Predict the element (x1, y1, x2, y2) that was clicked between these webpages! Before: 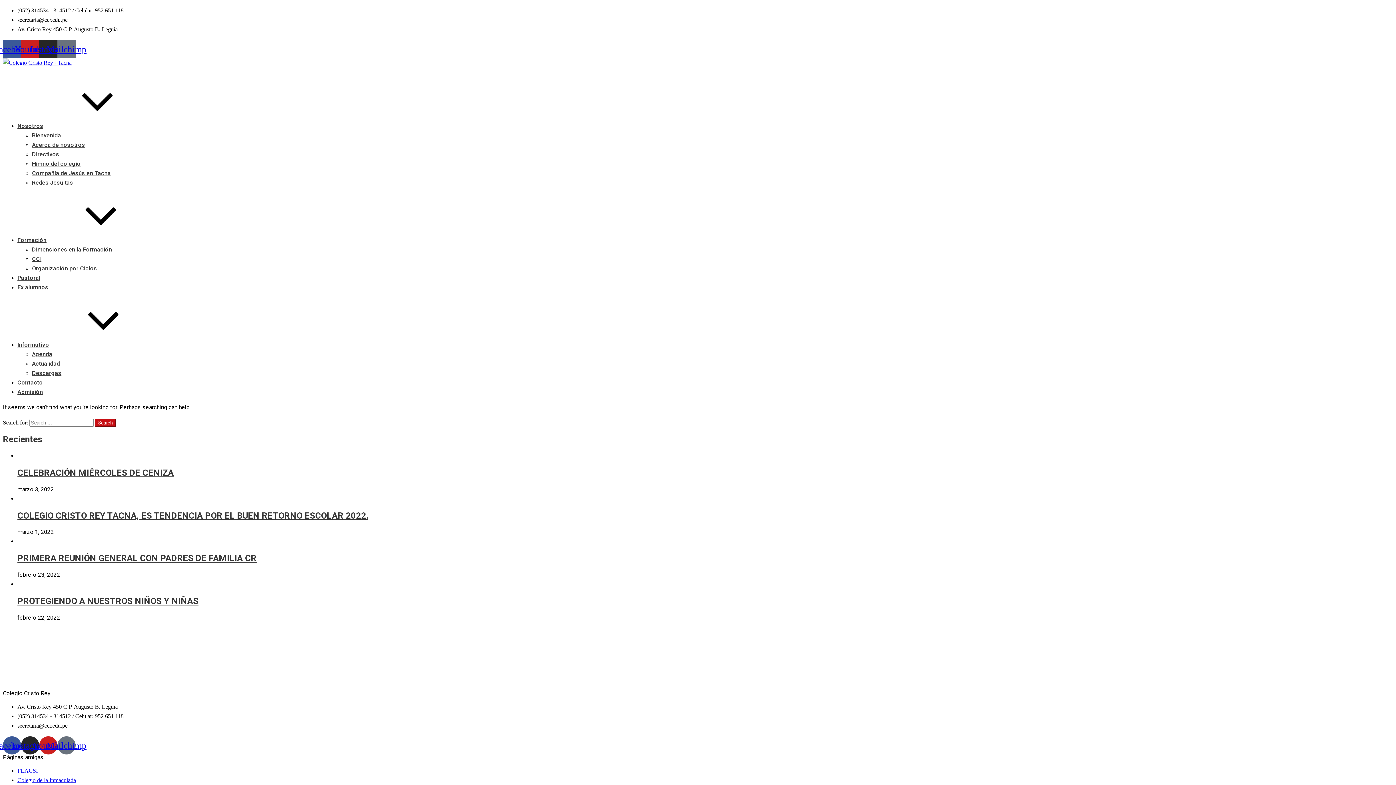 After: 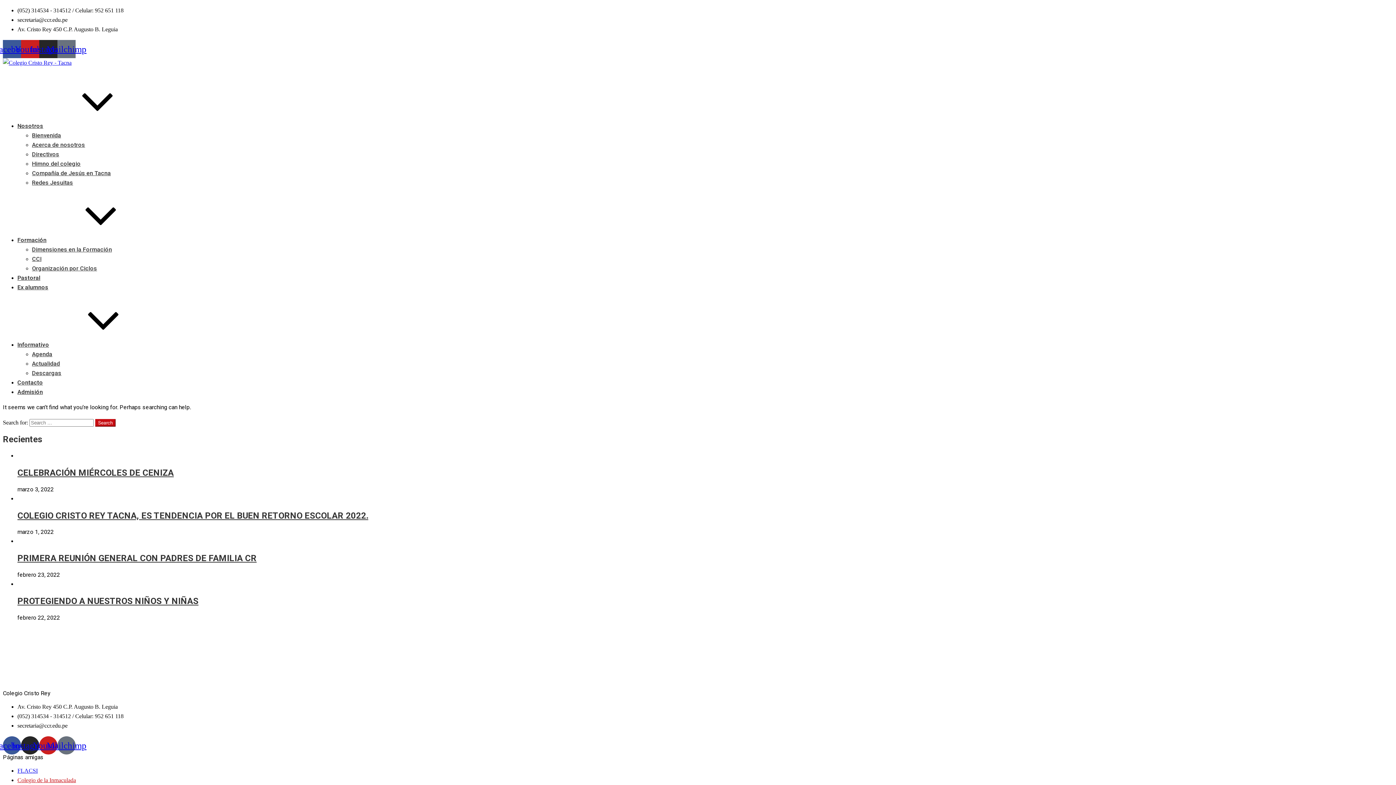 Action: label: Colegio de la Inmaculada bbox: (17, 777, 76, 783)